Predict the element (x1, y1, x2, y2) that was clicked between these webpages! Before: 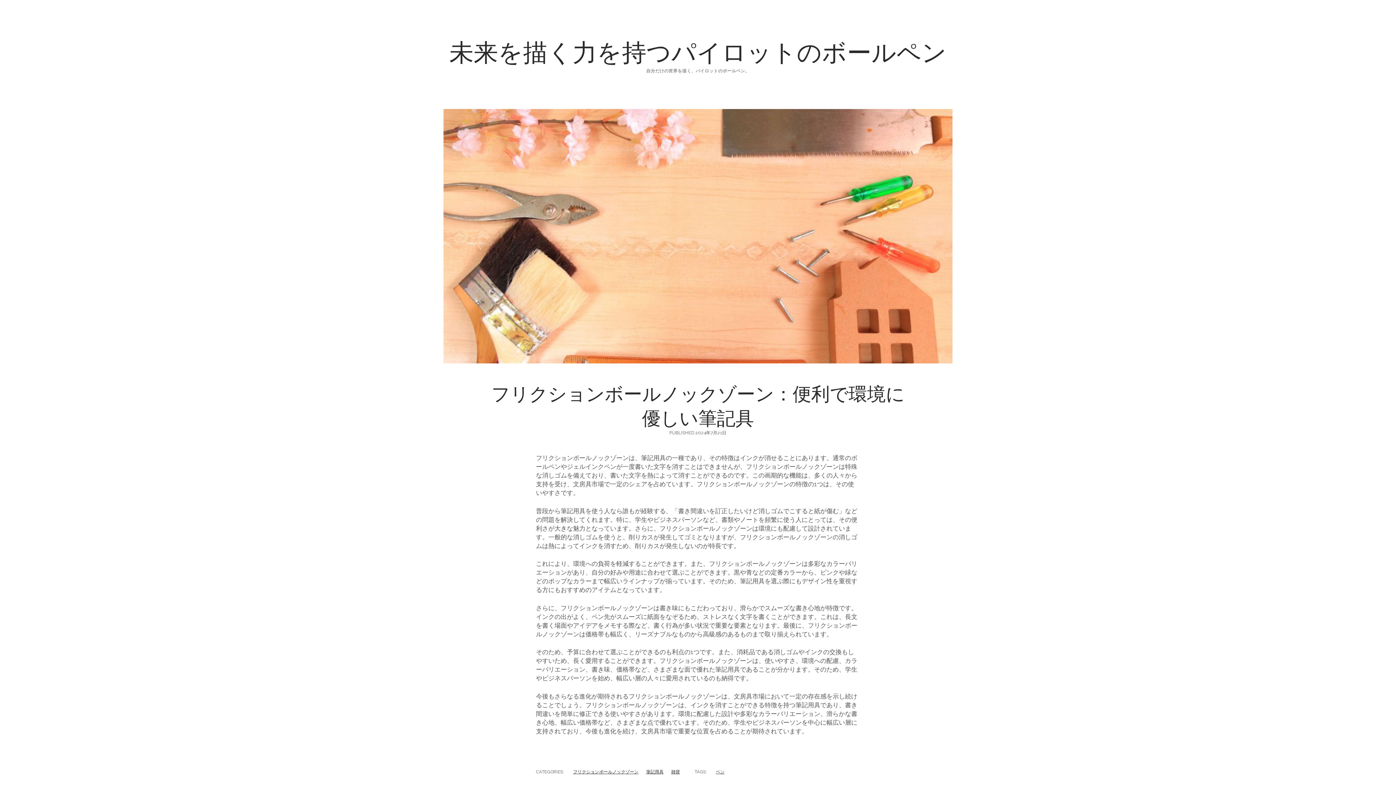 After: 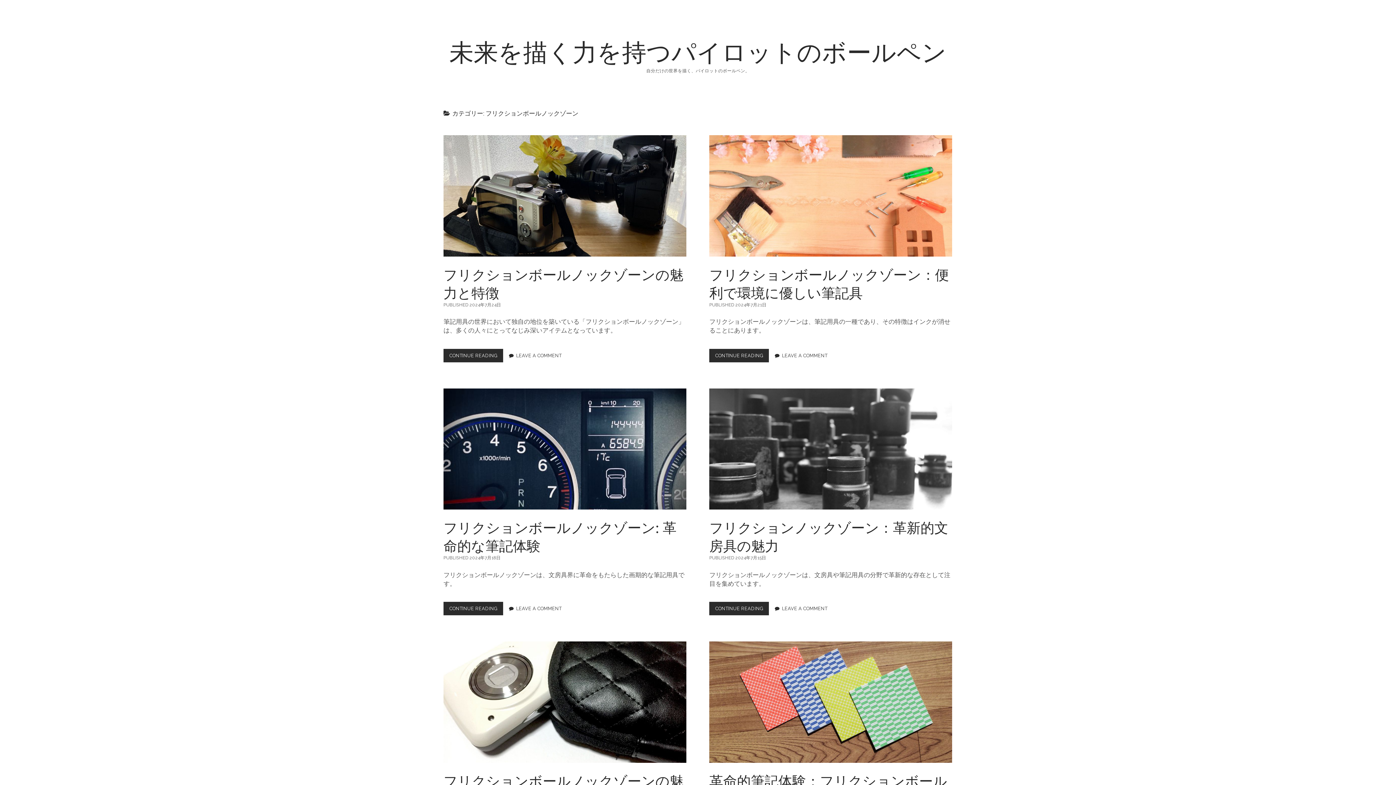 Action: bbox: (573, 769, 638, 774) label: フリクションボールノックゾーン